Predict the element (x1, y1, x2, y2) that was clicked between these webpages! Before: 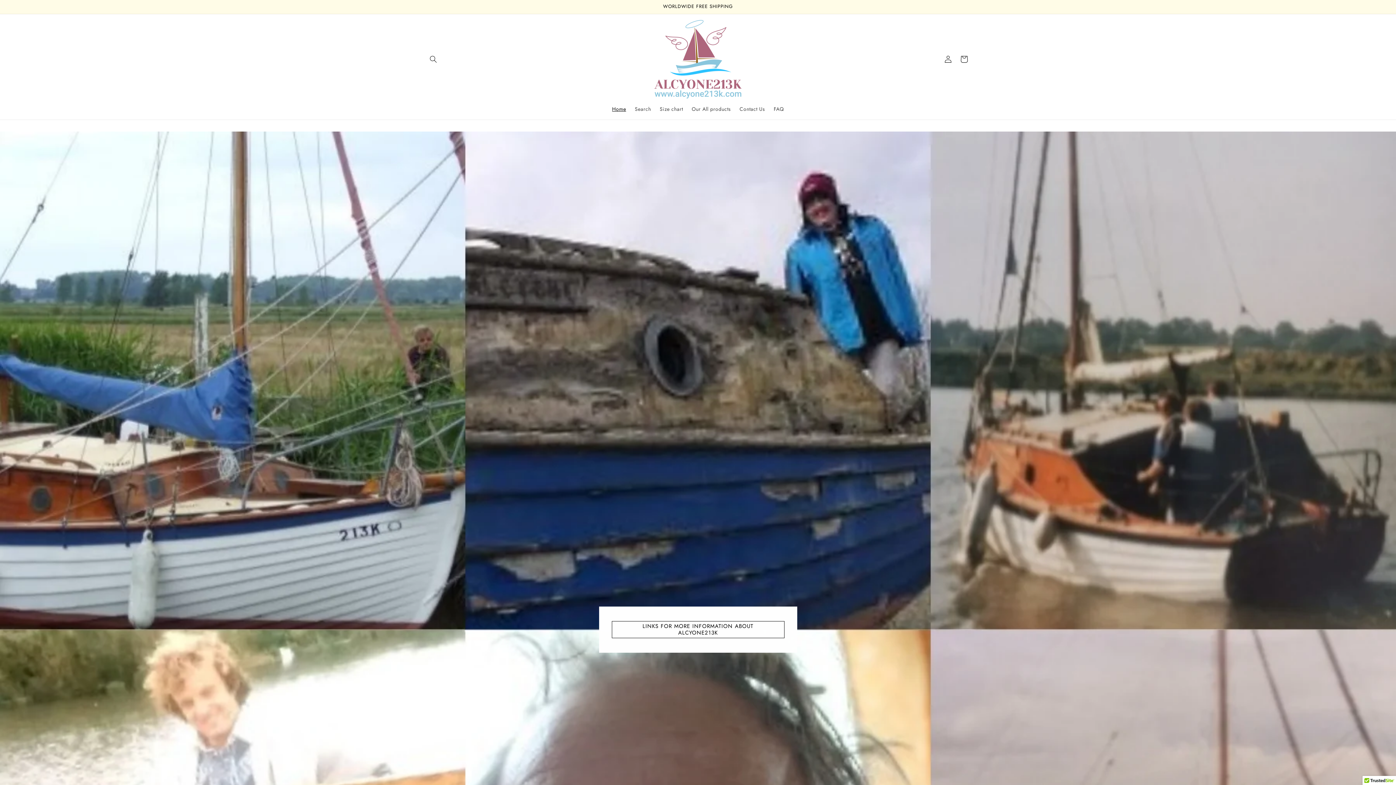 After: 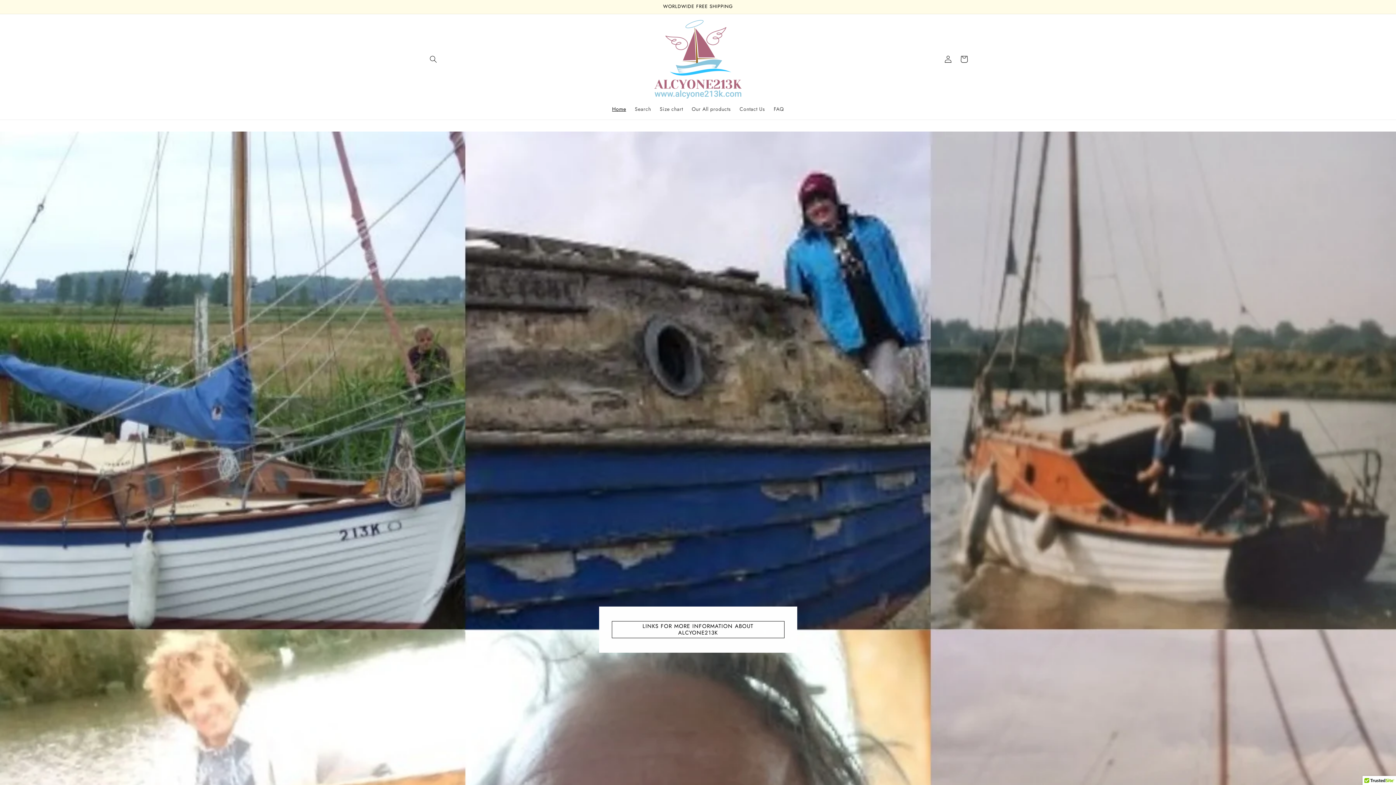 Action: bbox: (607, 101, 630, 116) label: Home